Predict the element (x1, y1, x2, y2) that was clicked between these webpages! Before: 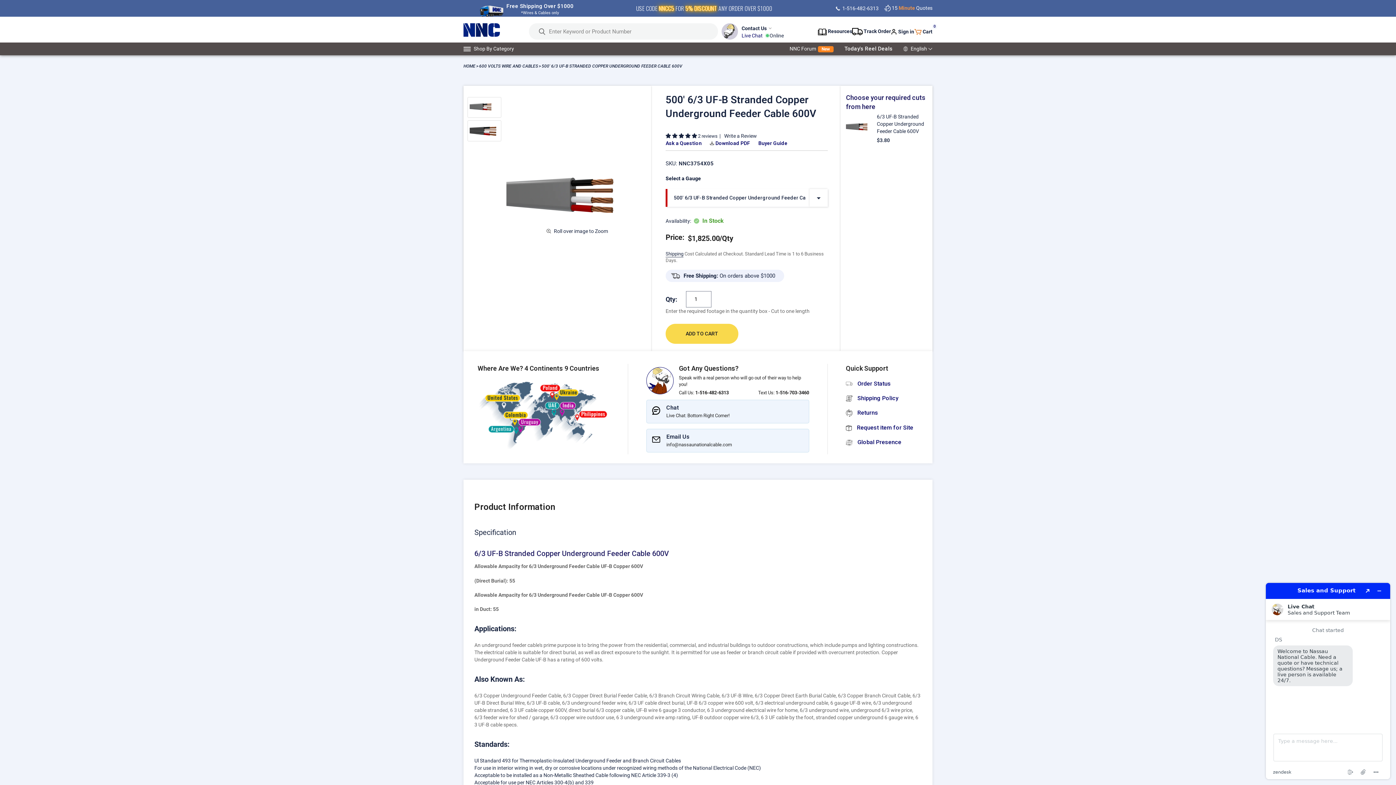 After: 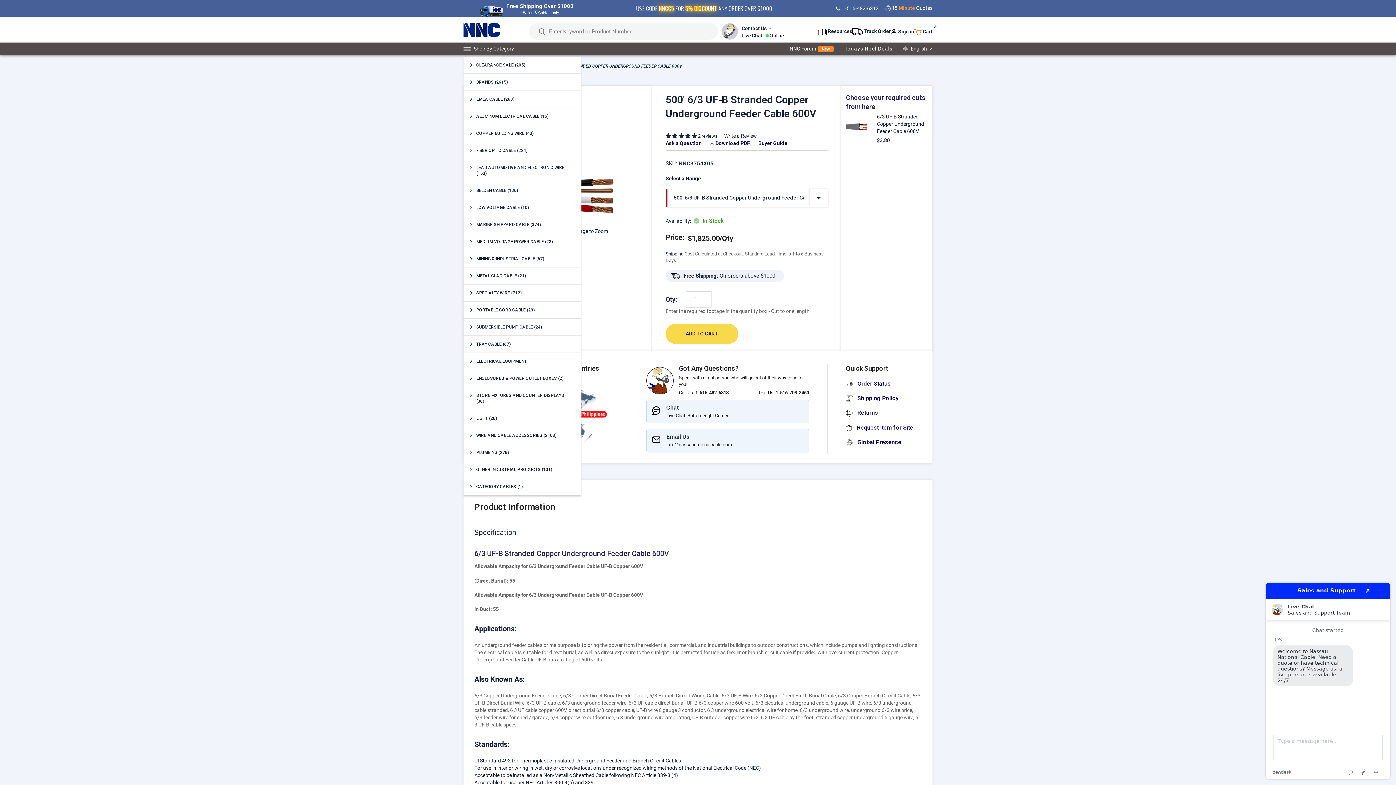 Action: bbox: (473, 42, 580, 55) label: Shop By Category